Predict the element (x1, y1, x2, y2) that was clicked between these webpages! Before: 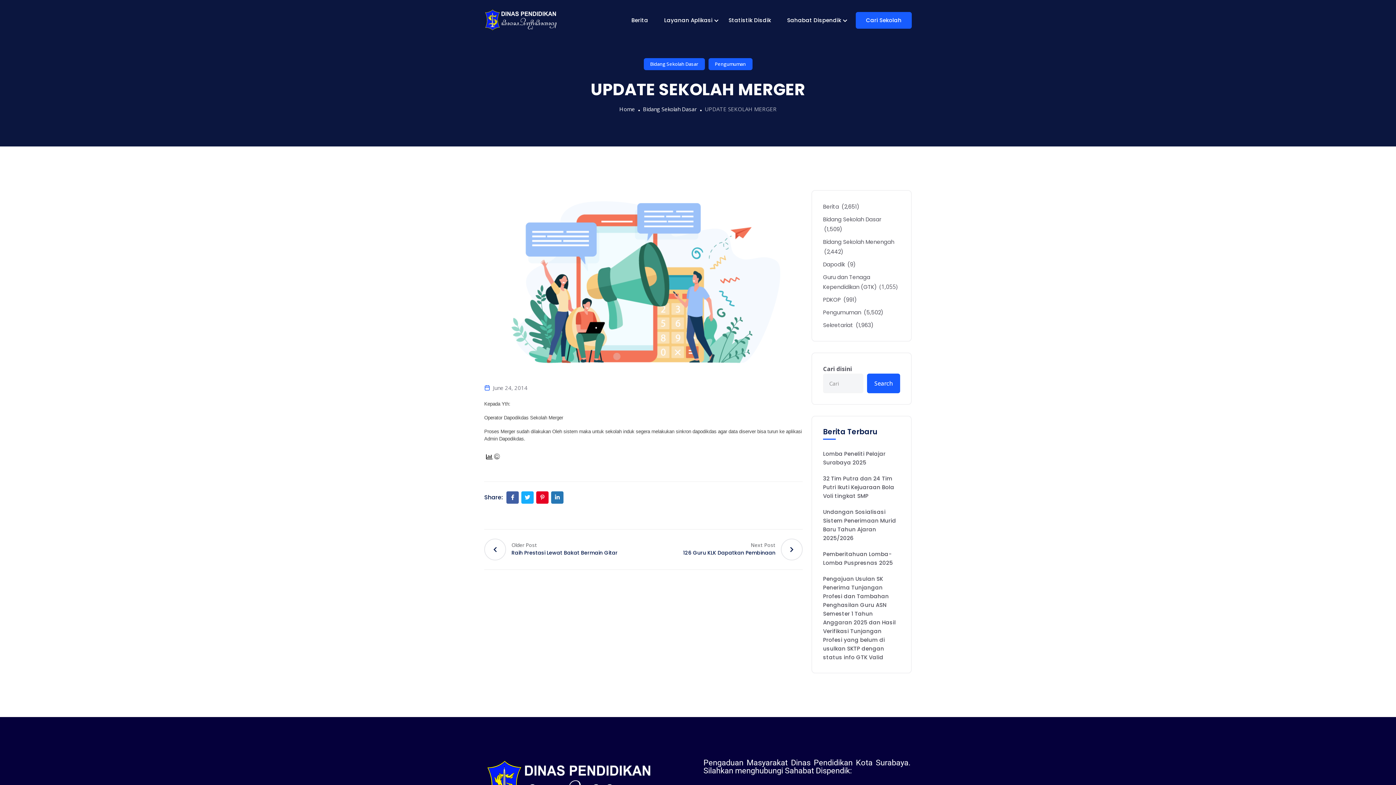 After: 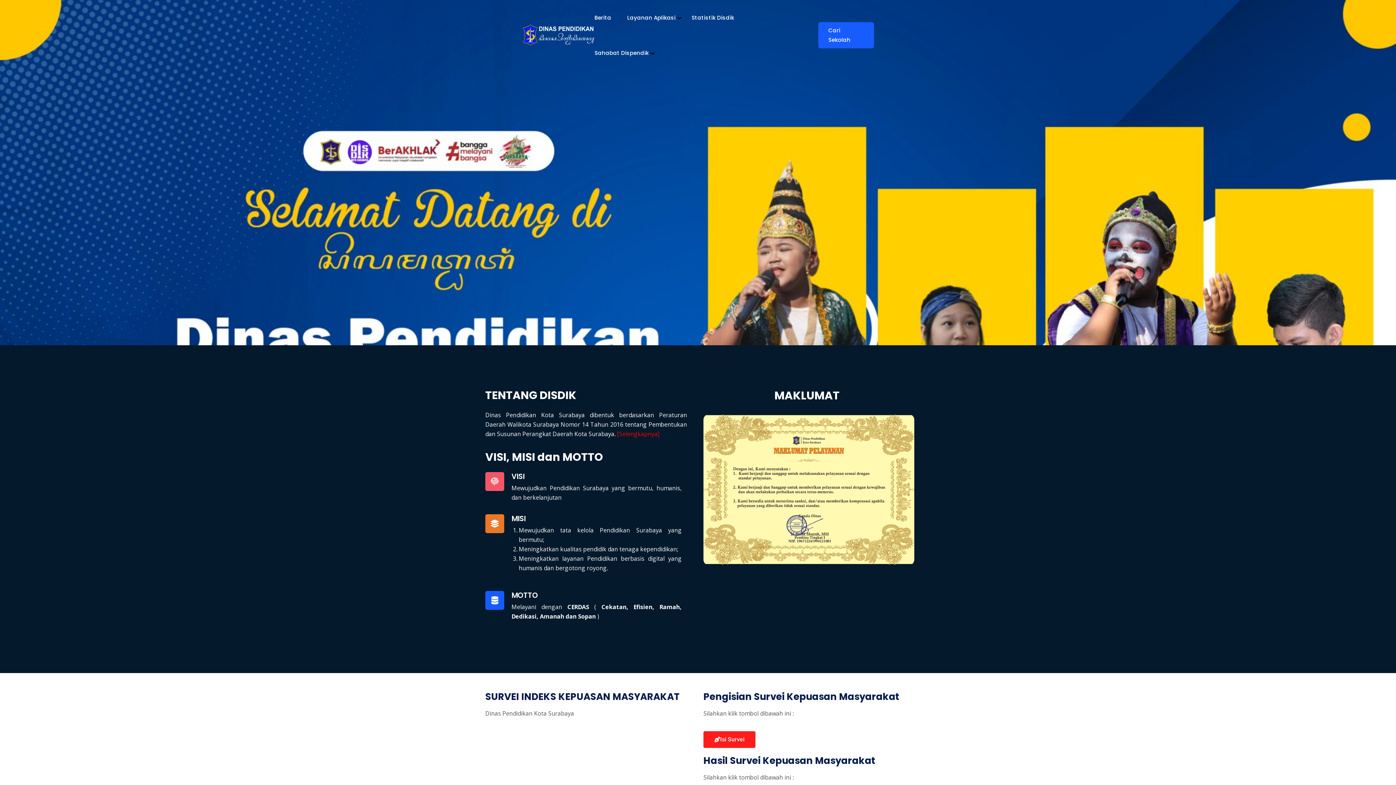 Action: label: Home bbox: (619, 105, 635, 112)